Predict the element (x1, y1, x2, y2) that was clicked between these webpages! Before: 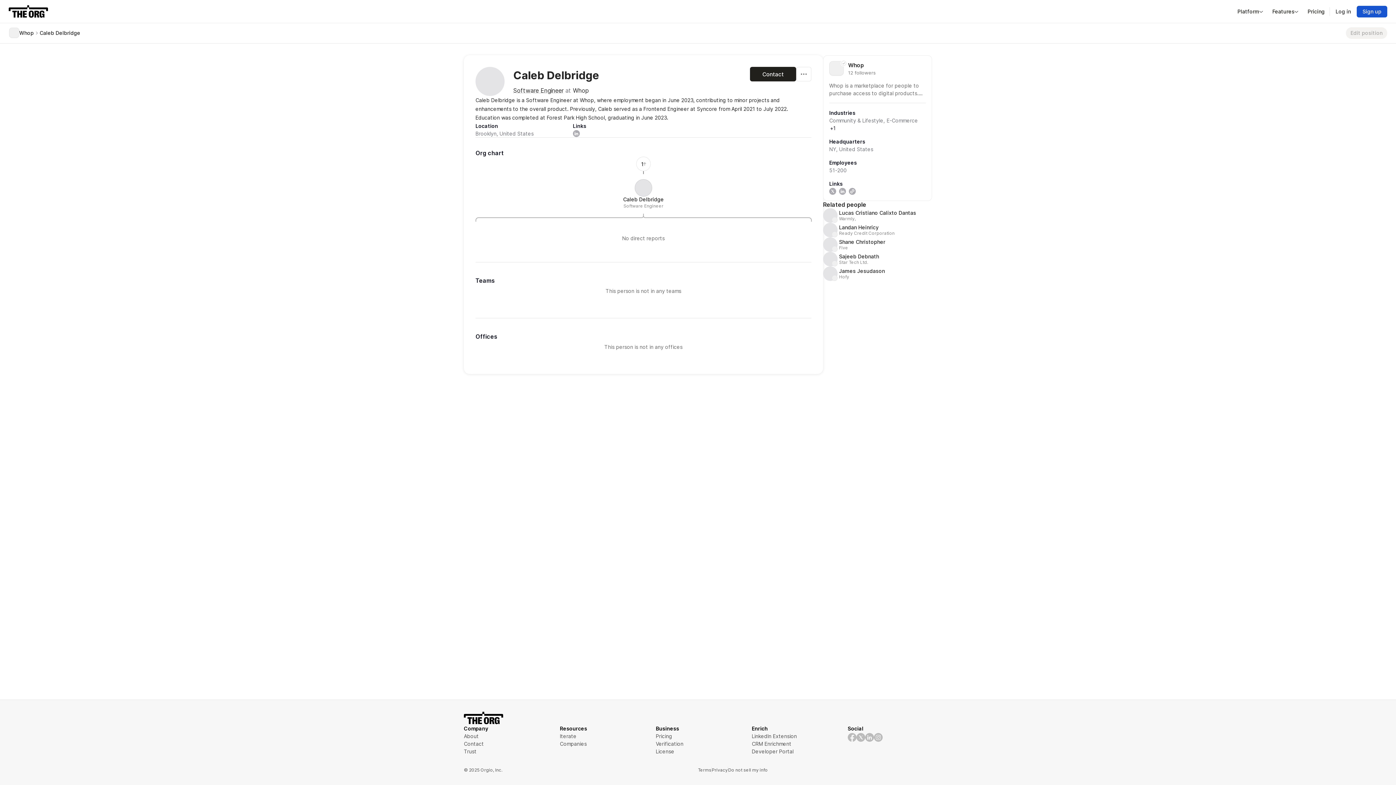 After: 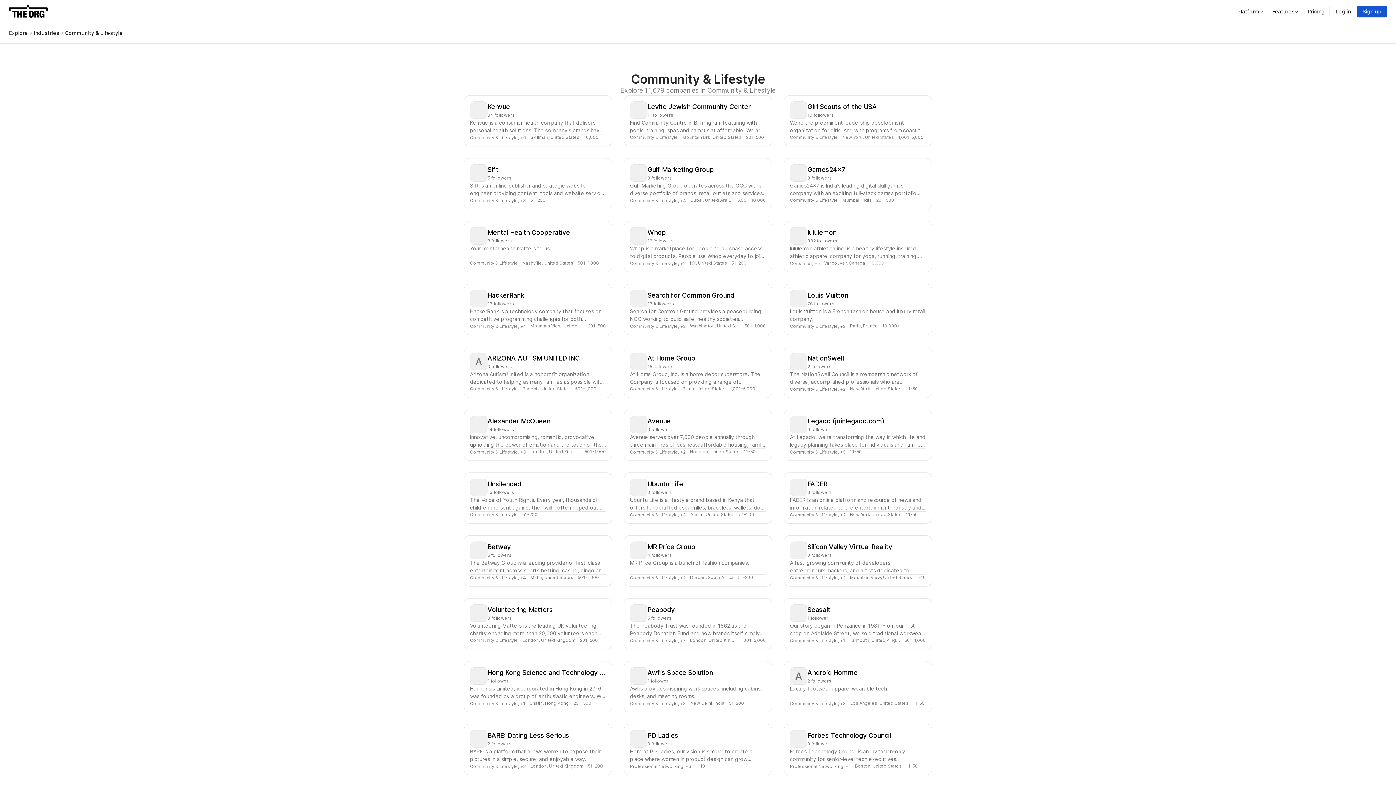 Action: label: Community & Lifestyle, bbox: (829, 116, 885, 124)